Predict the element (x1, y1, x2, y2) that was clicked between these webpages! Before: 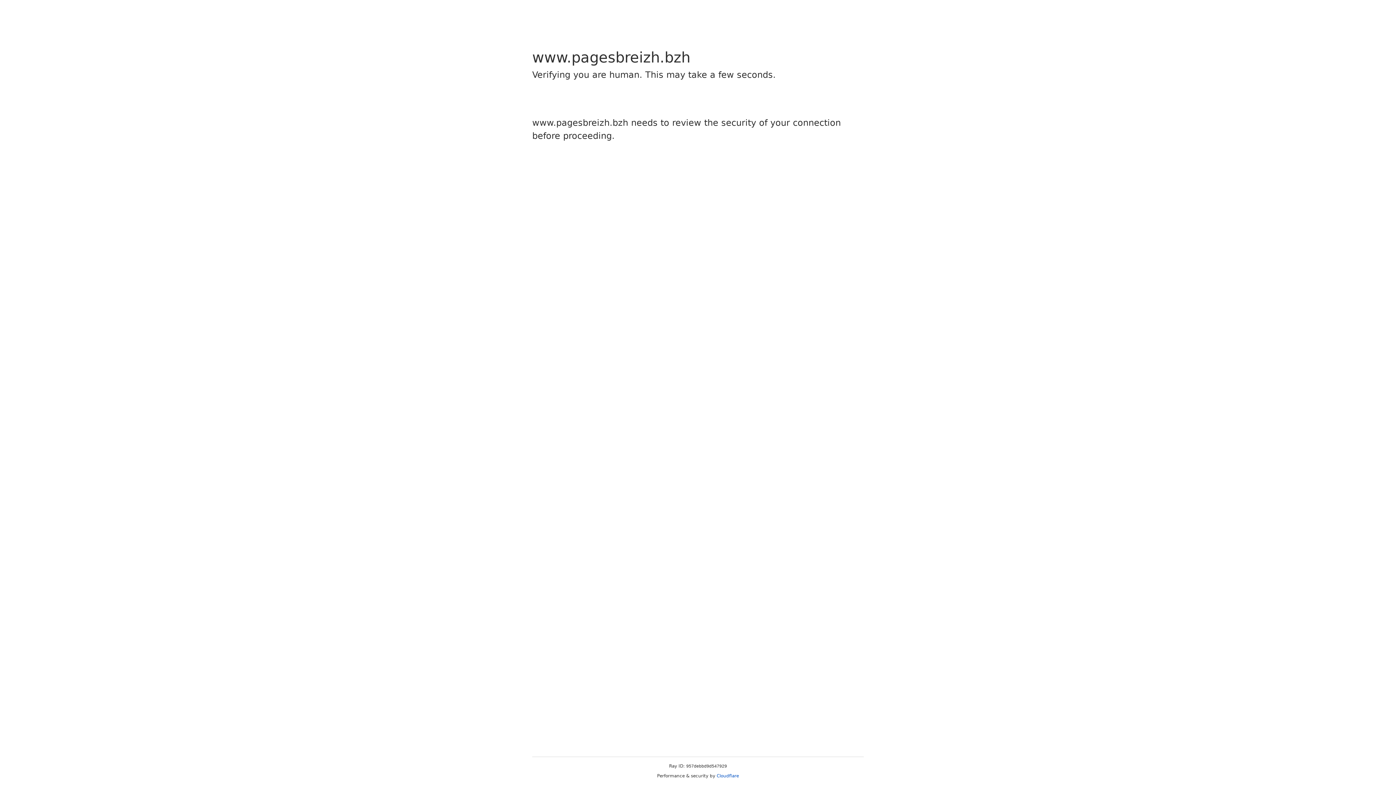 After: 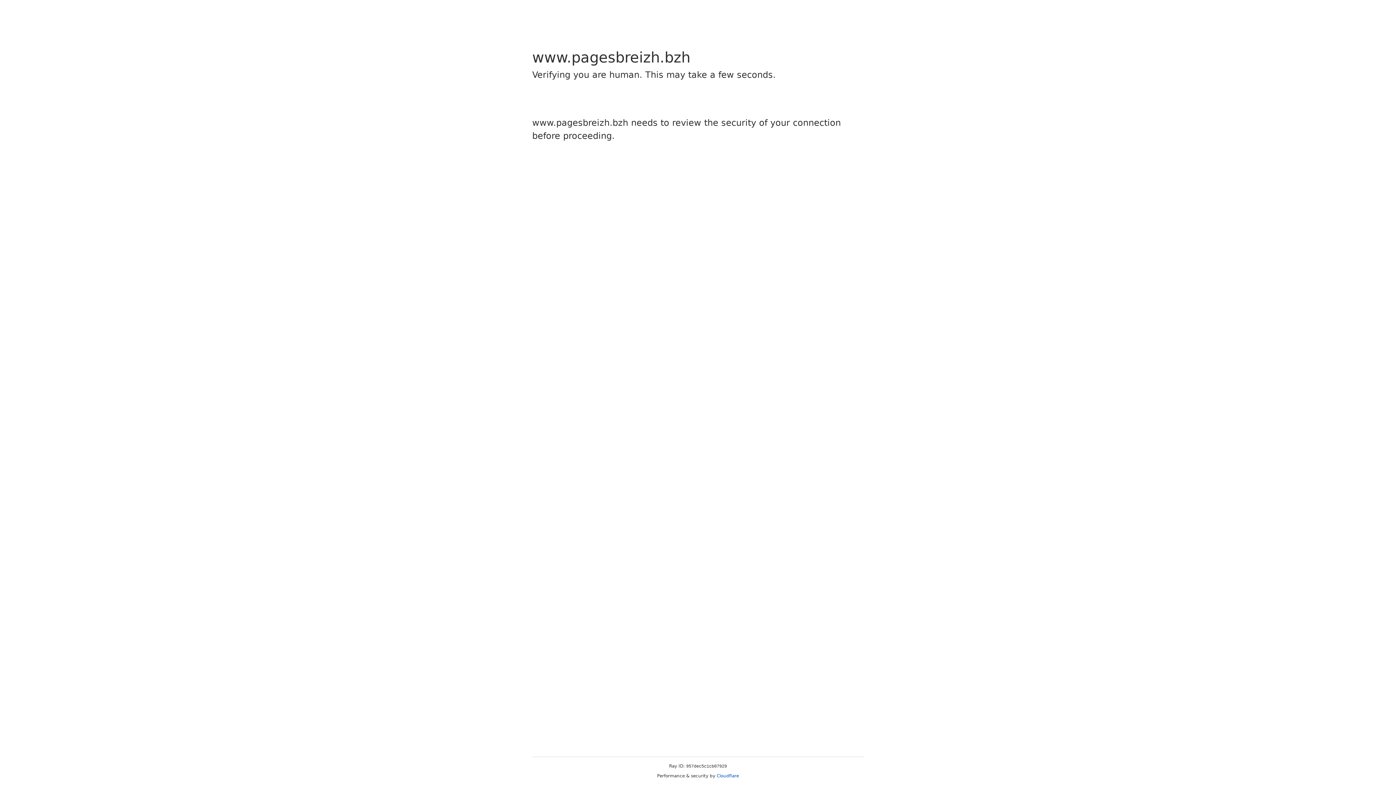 Action: label: Cloudflare bbox: (716, 773, 739, 778)